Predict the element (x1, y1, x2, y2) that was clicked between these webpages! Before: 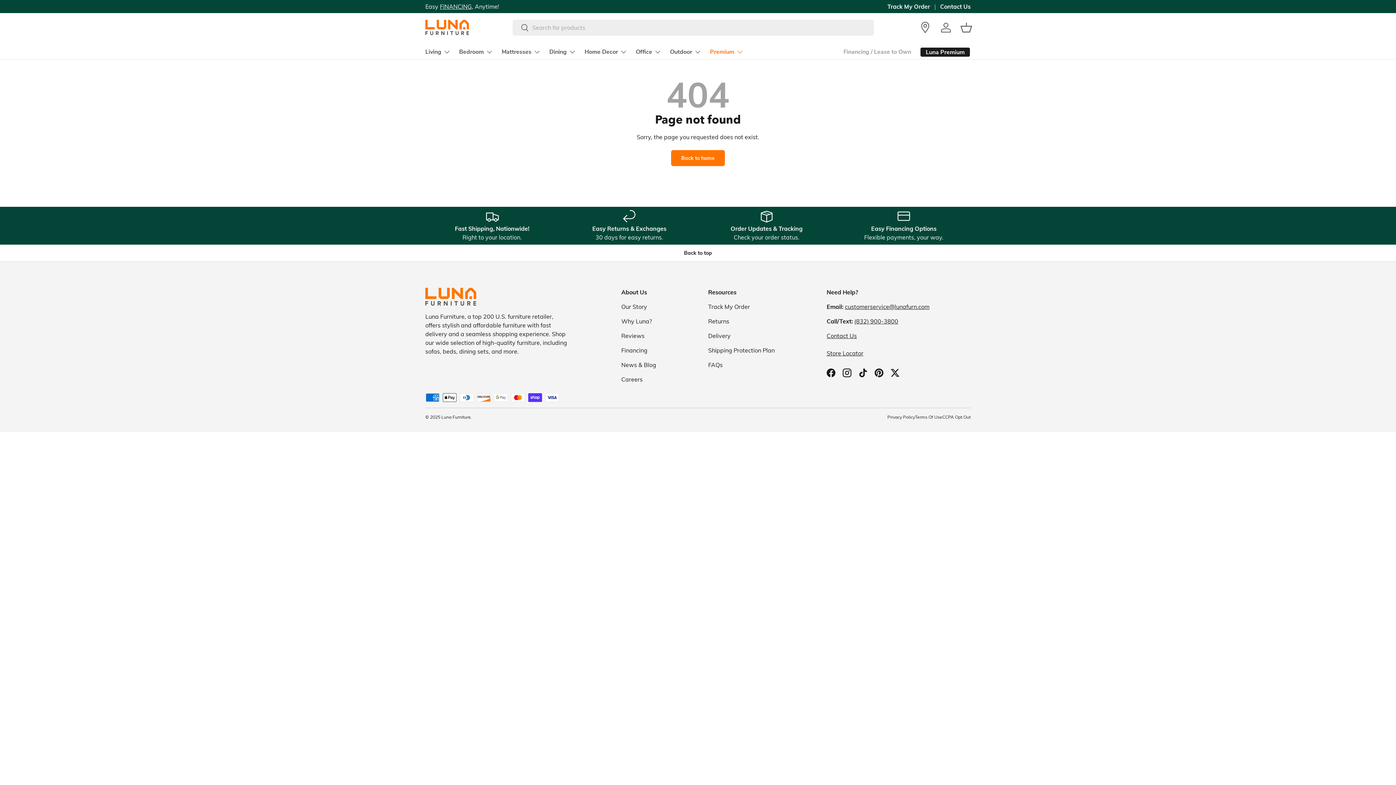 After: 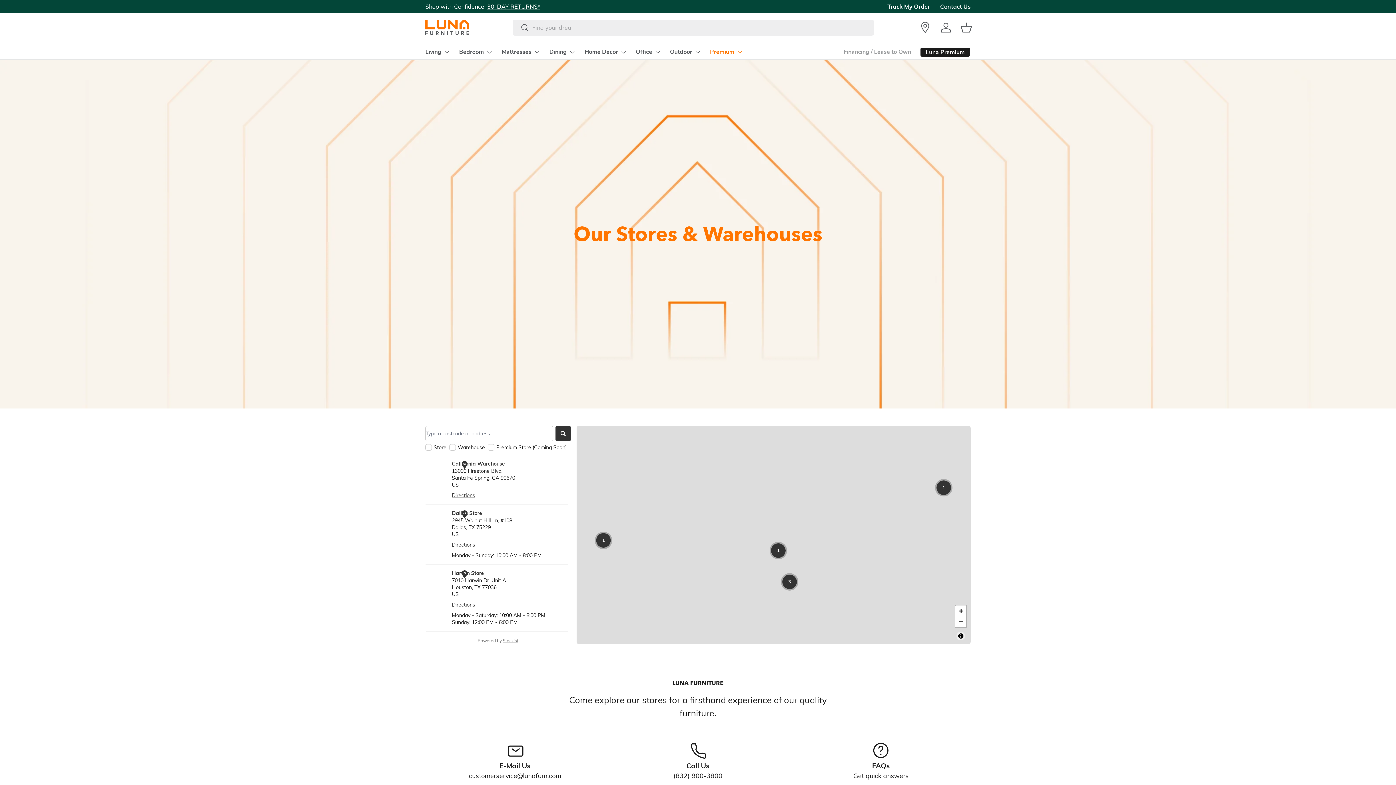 Action: label: Store Locator bbox: (826, 349, 863, 357)